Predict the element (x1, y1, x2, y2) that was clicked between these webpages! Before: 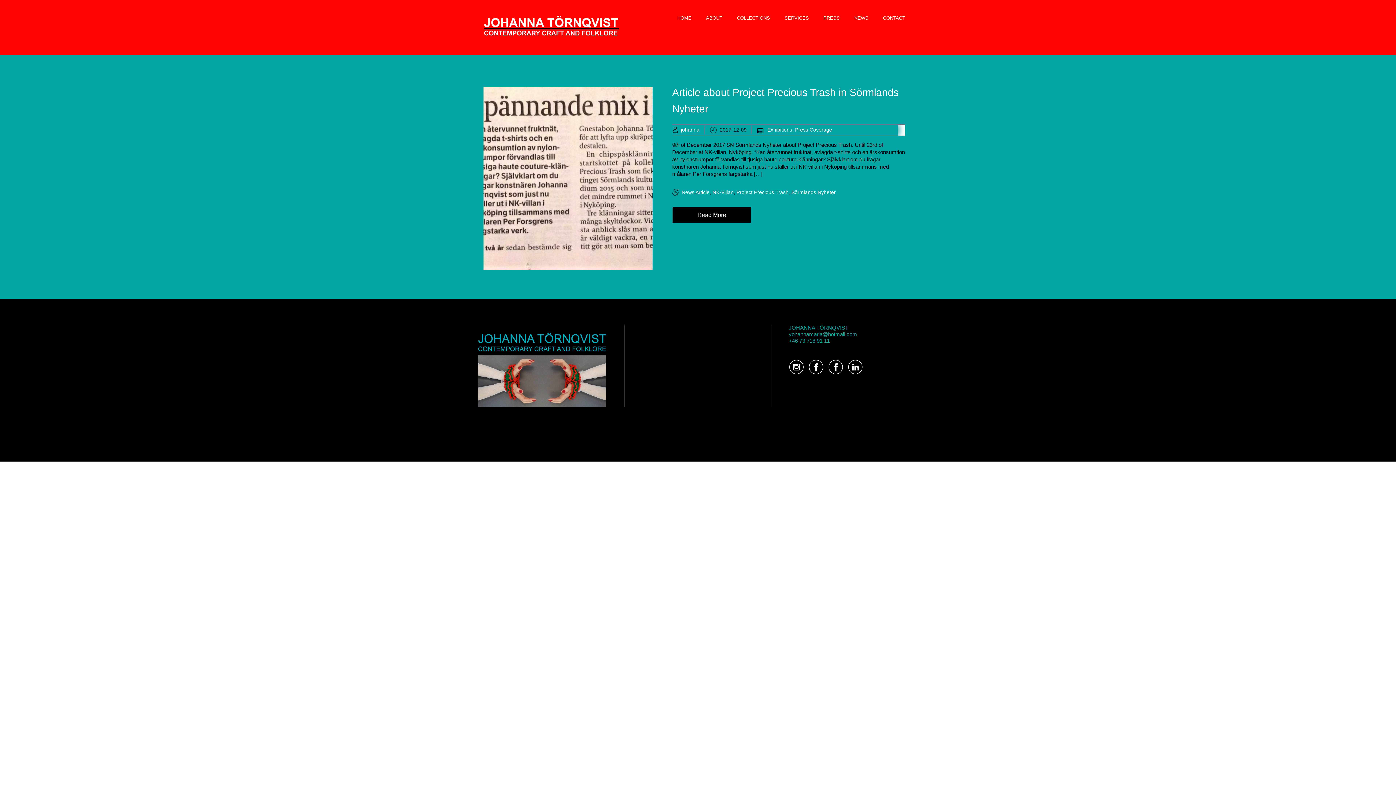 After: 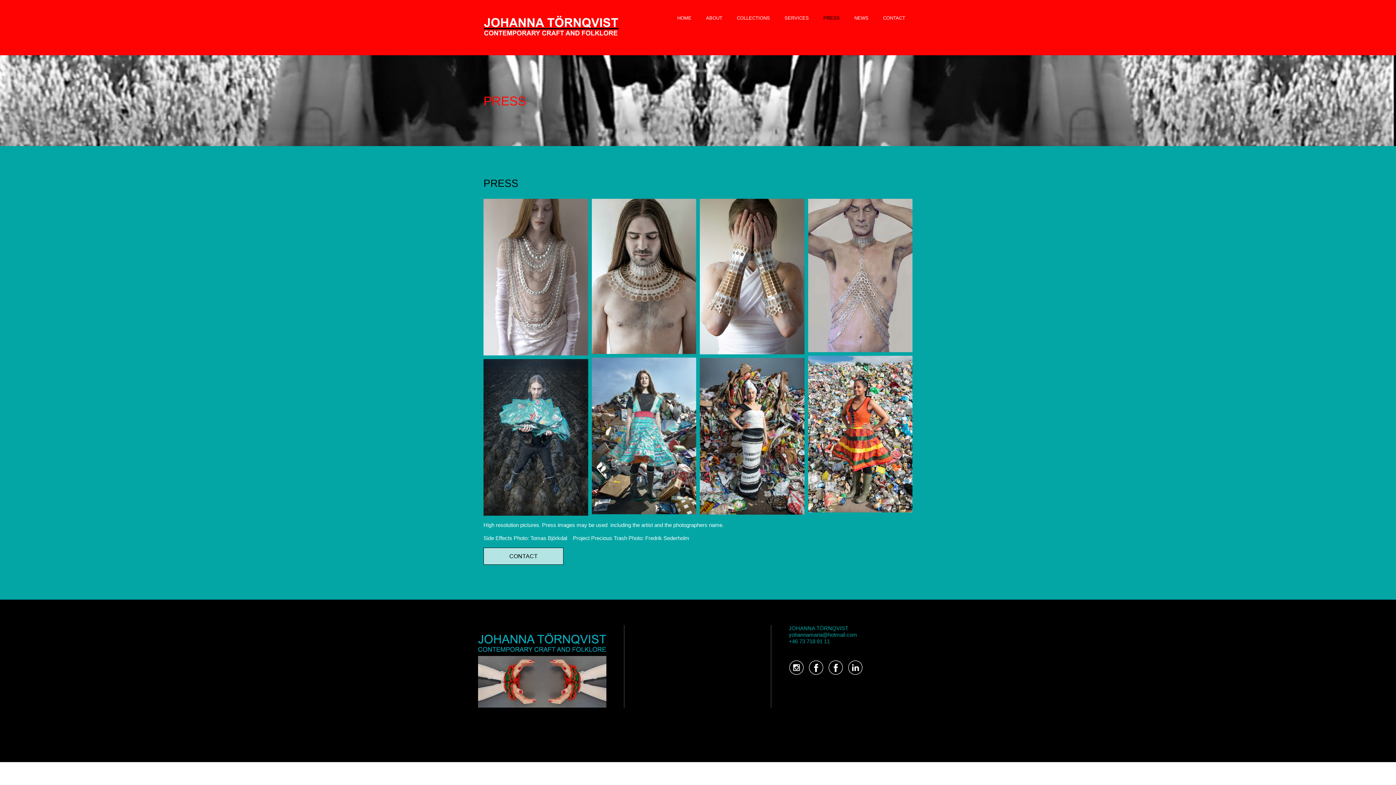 Action: label: PRESS bbox: (816, 7, 847, 29)